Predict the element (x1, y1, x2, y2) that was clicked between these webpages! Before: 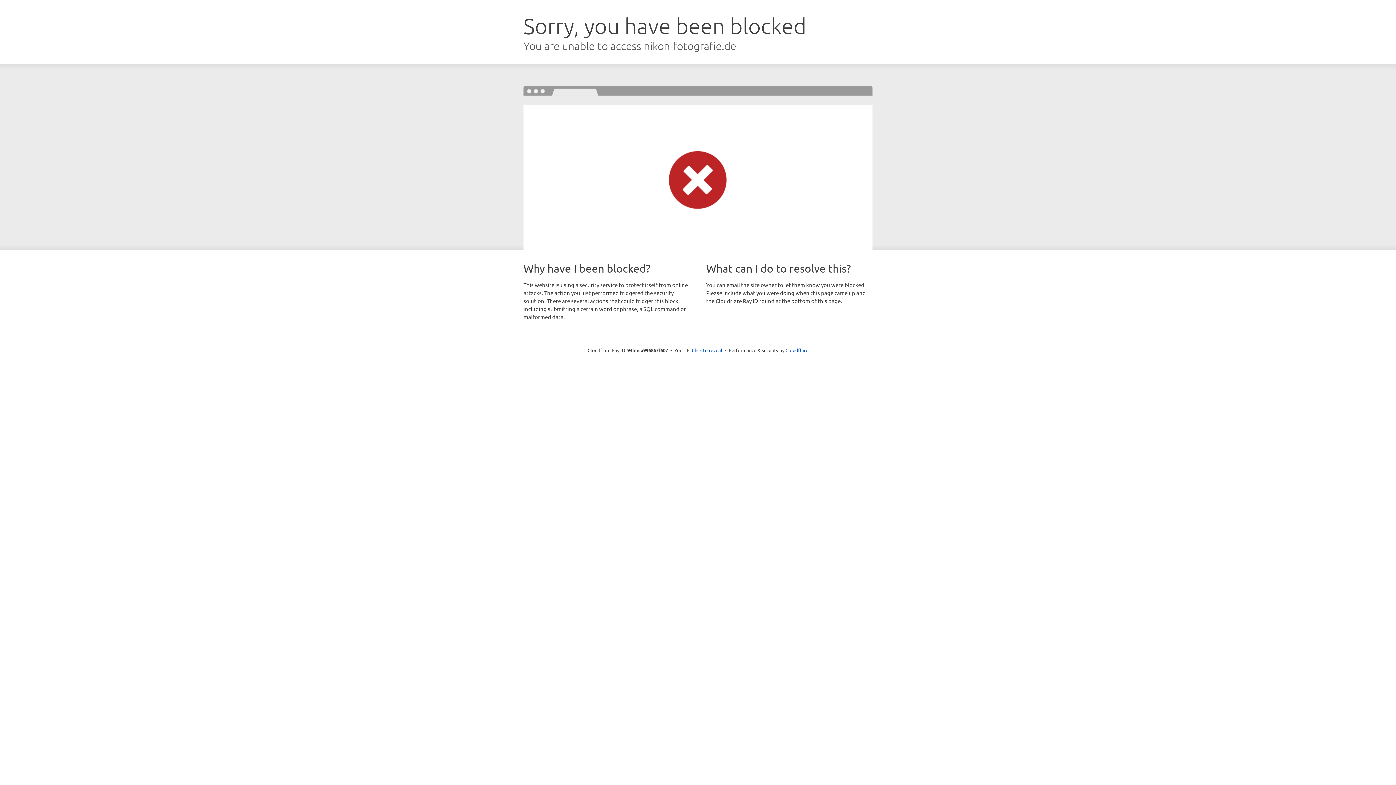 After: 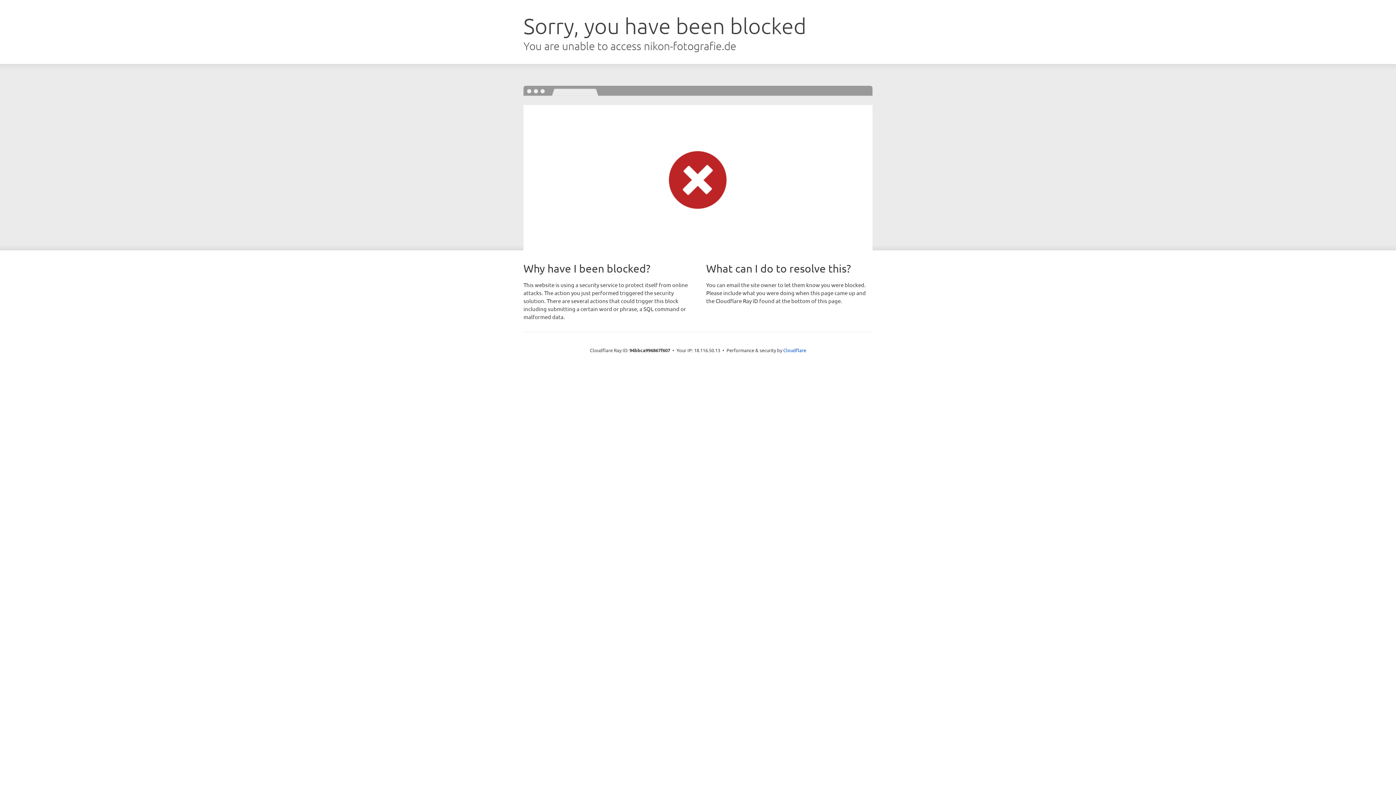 Action: bbox: (692, 346, 722, 353) label: Click to reveal